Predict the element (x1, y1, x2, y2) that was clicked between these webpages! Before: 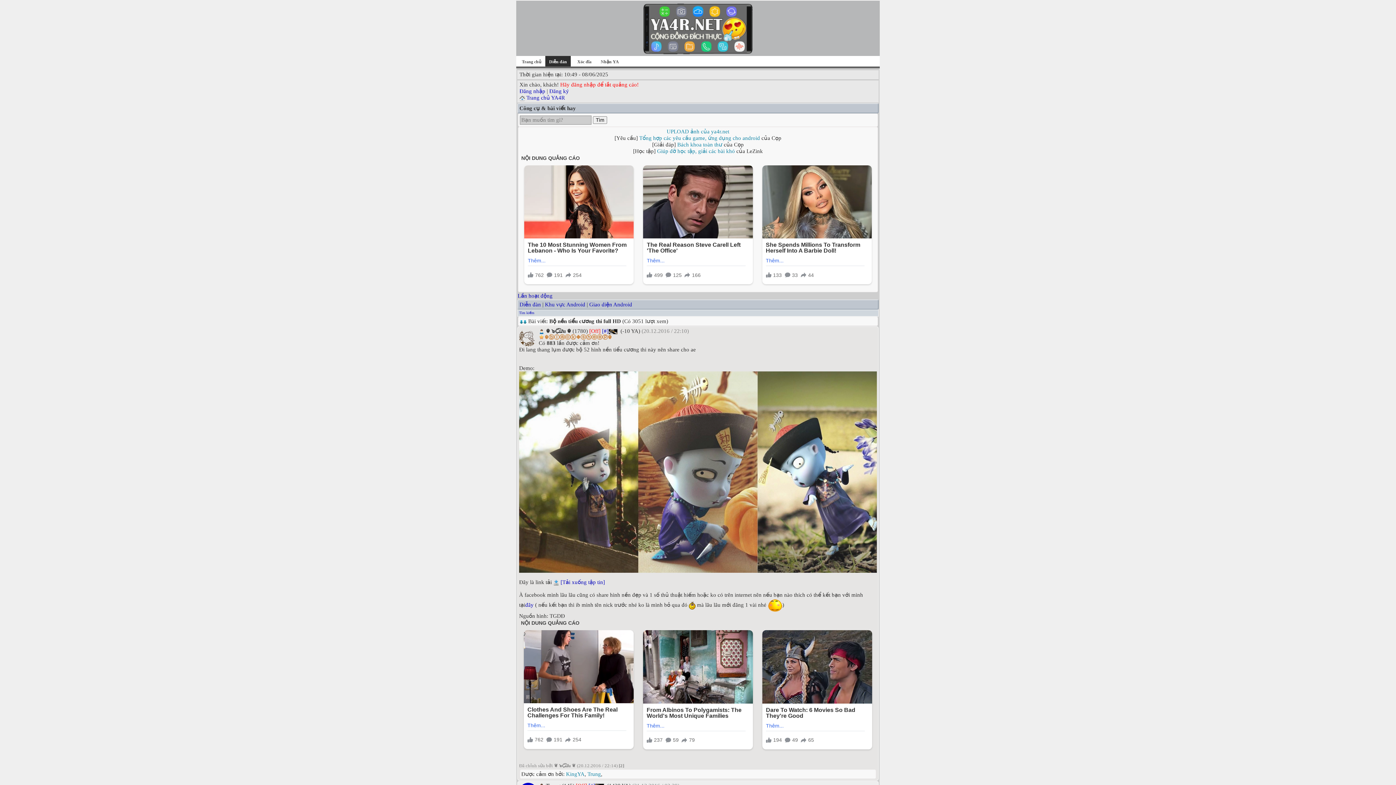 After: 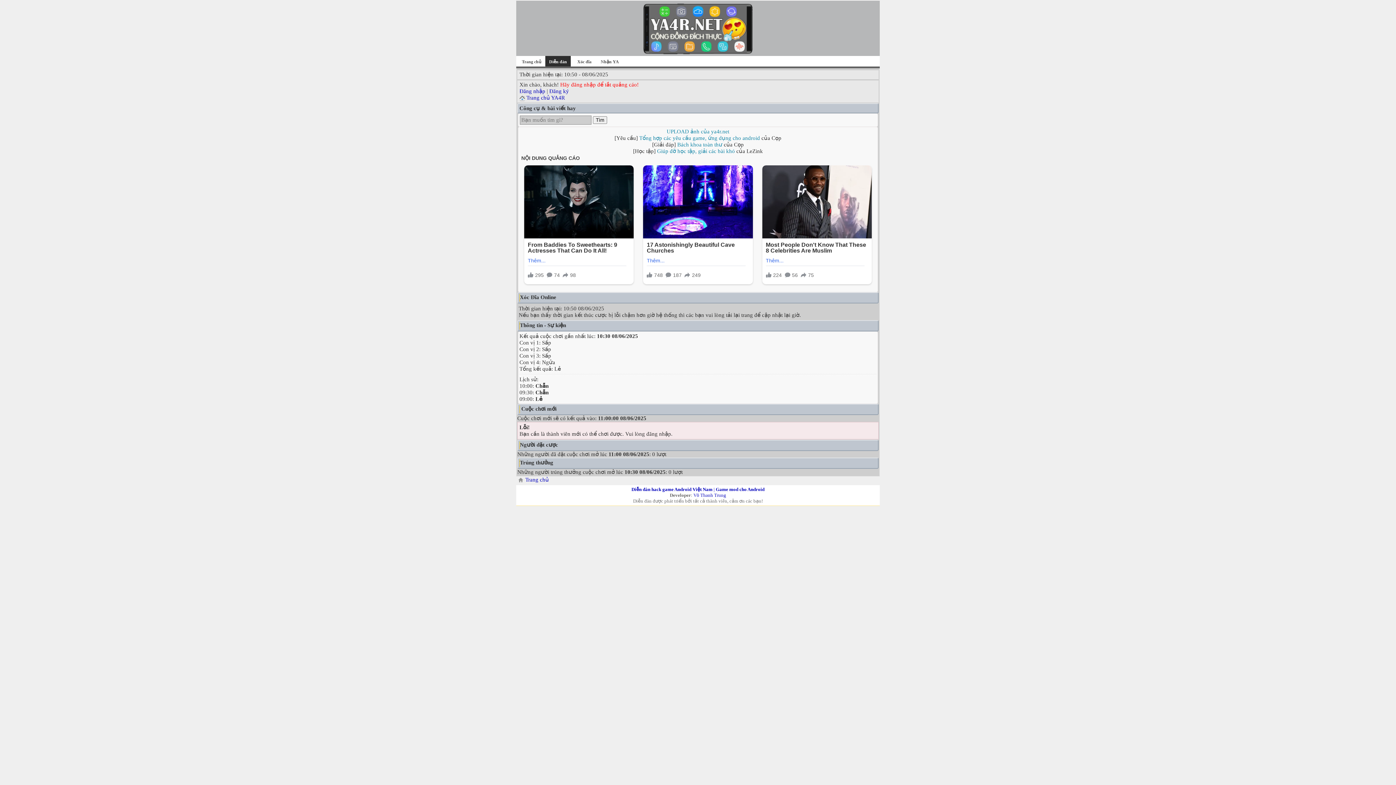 Action: bbox: (577, 59, 591, 64) label: Xóc đĩa